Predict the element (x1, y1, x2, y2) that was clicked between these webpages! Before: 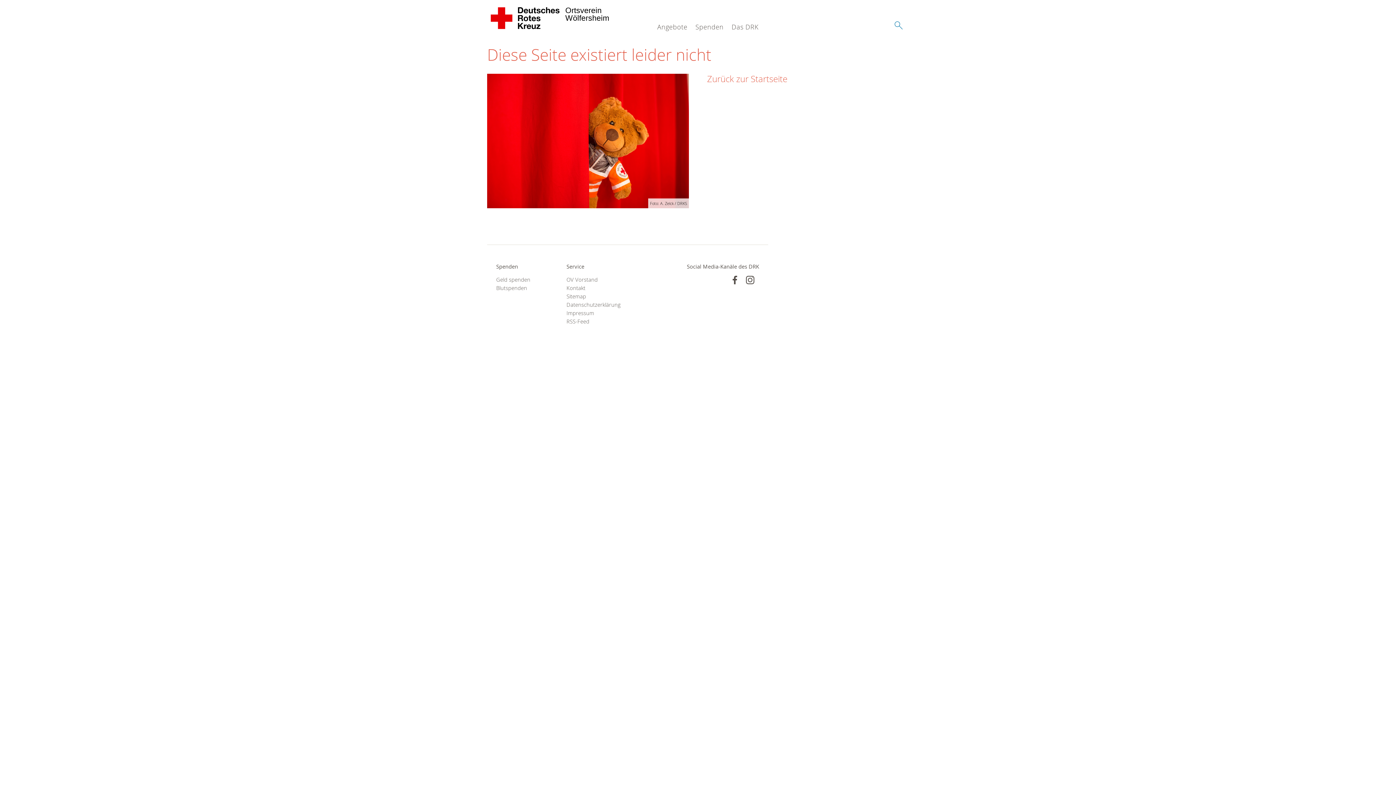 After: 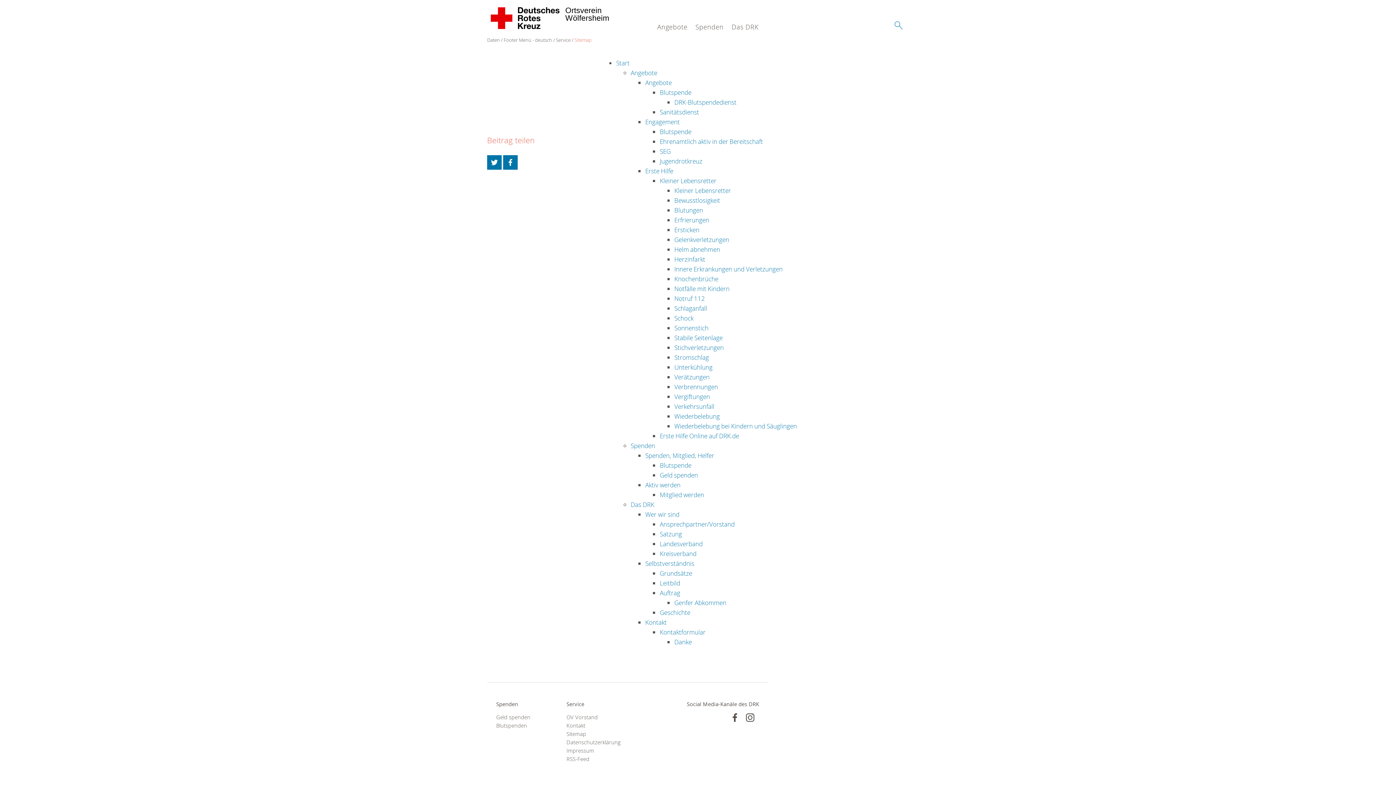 Action: label: Sitemap bbox: (566, 292, 618, 300)